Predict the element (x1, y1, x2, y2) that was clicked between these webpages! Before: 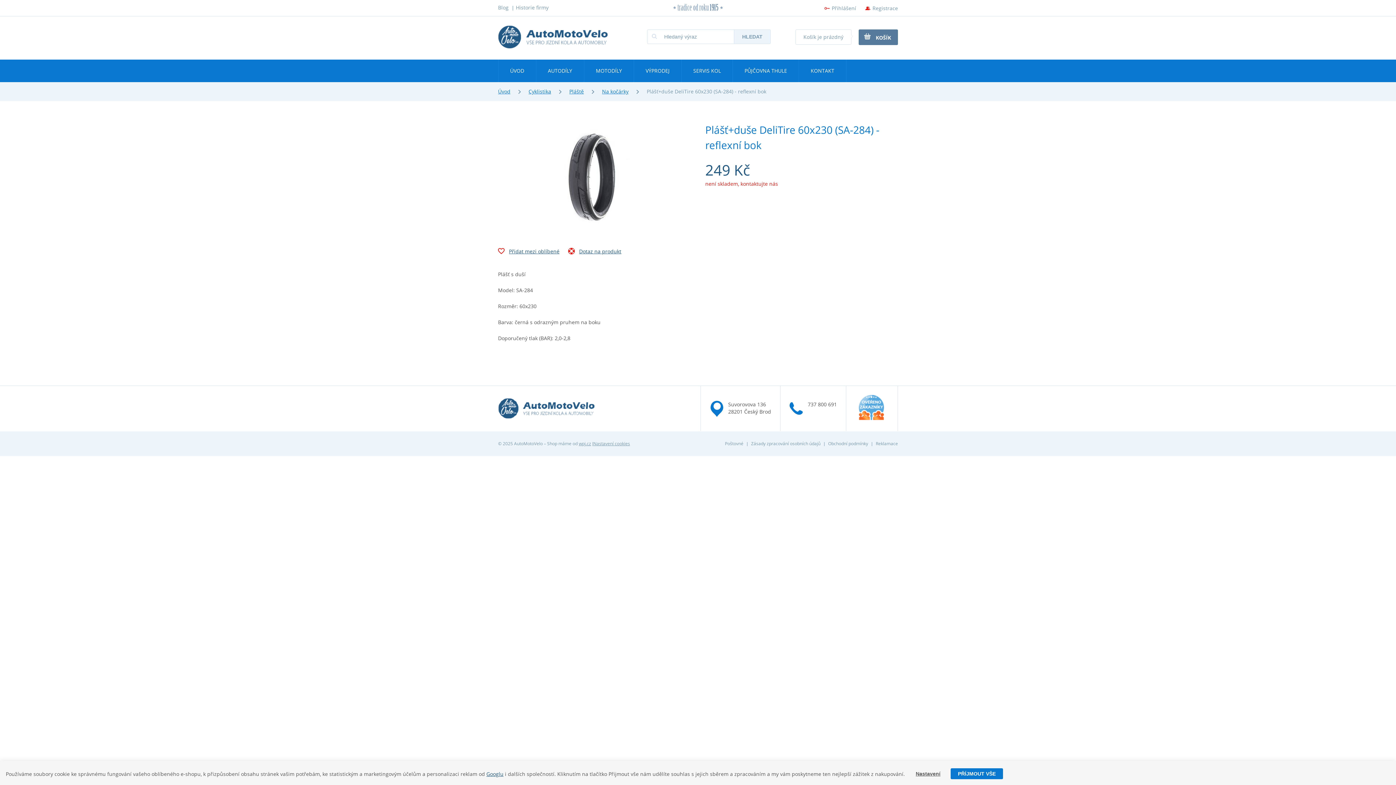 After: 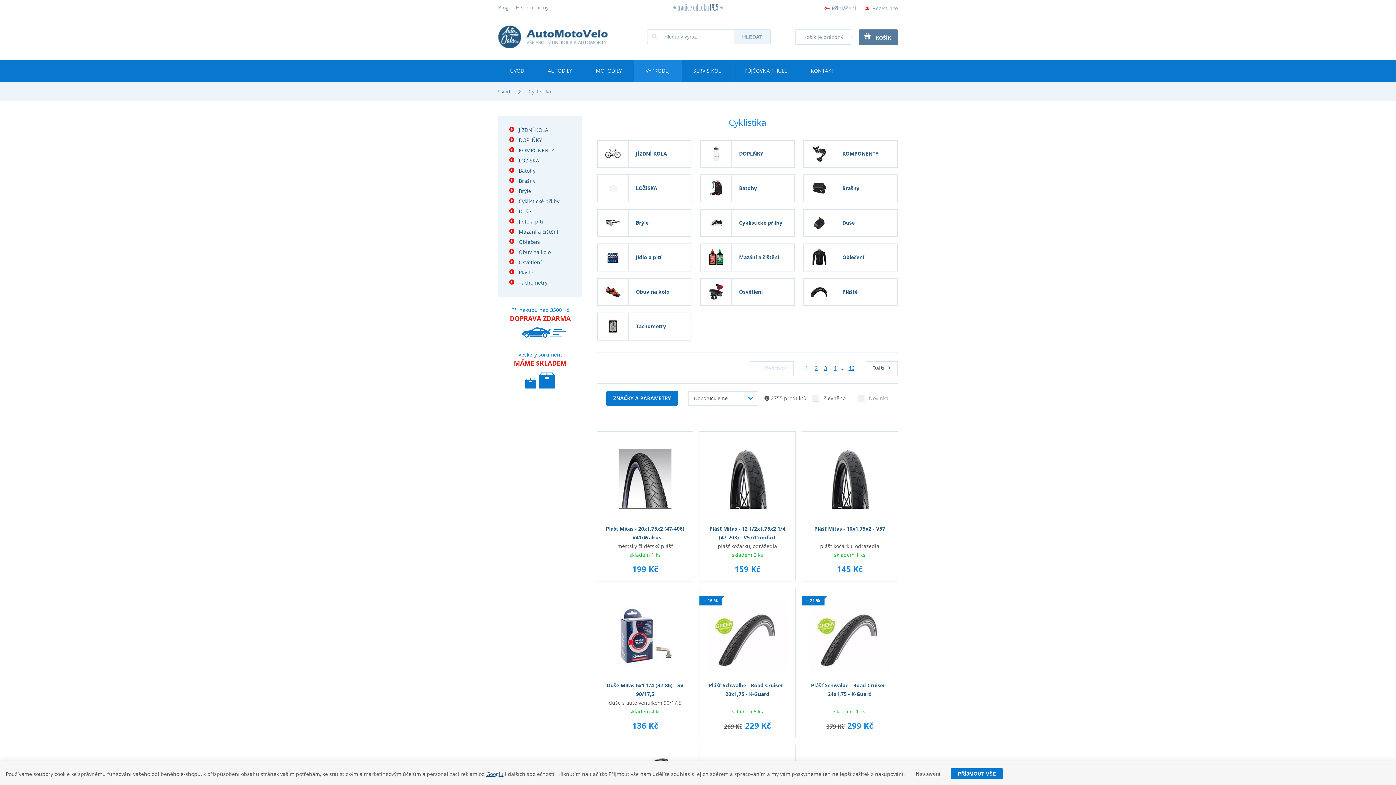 Action: label: Cyklistika bbox: (528, 88, 551, 94)